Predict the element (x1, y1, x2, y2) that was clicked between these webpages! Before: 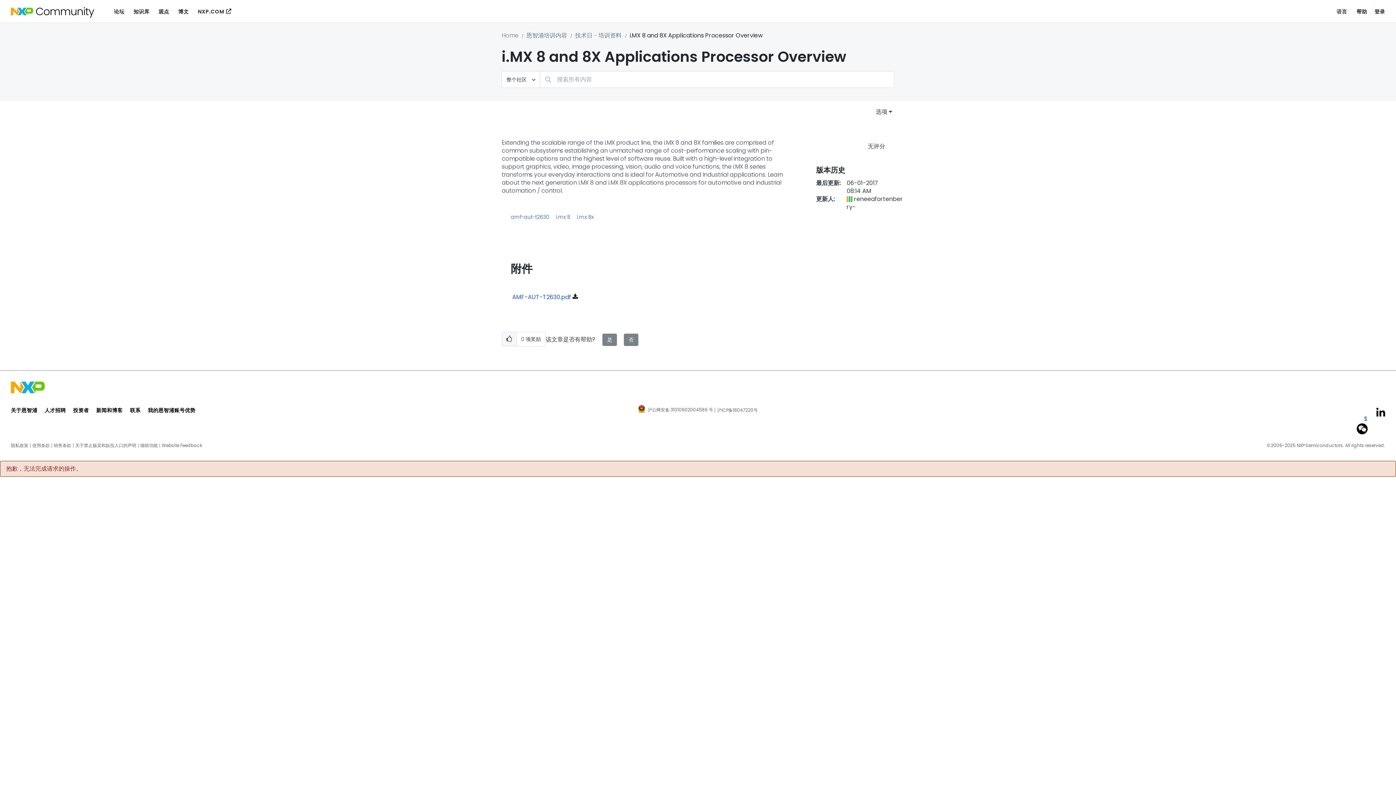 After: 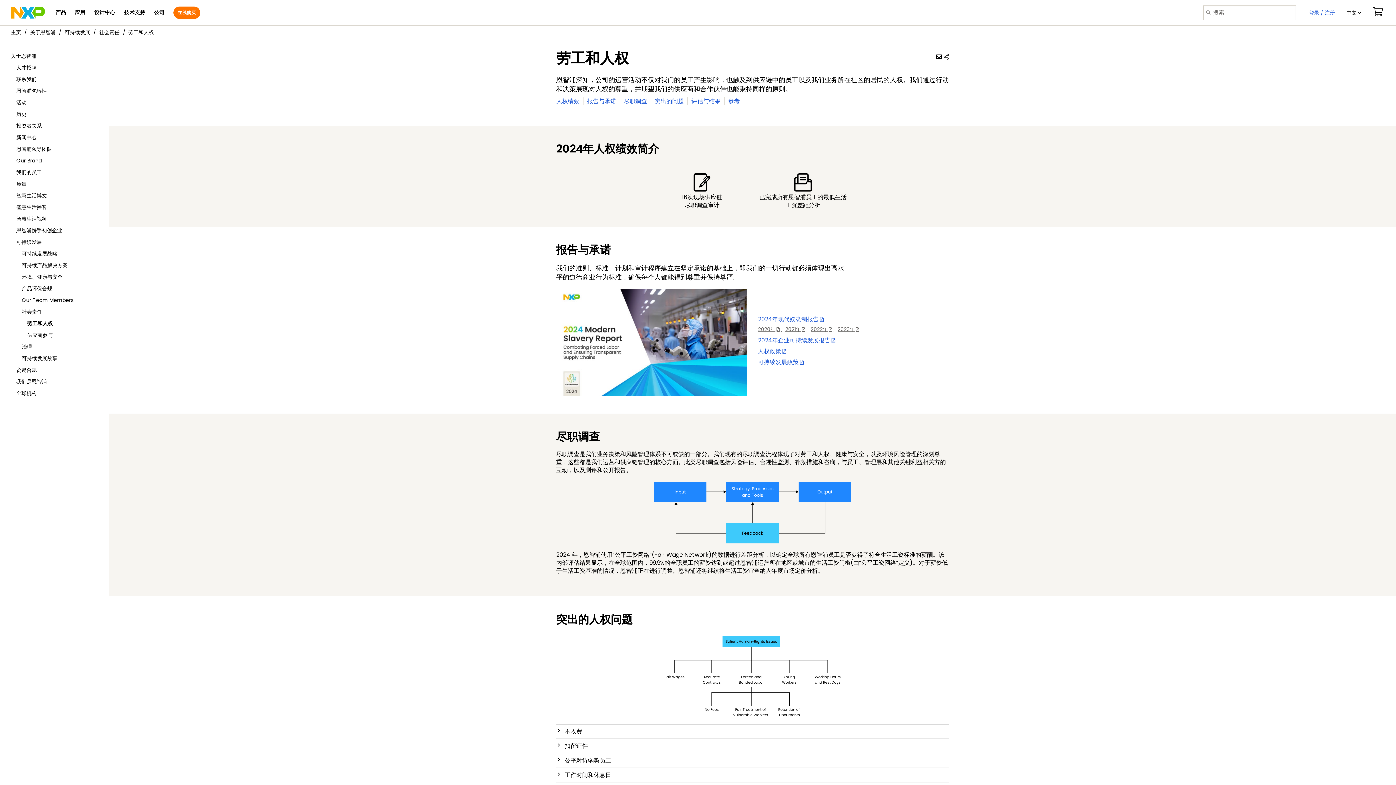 Action: bbox: (73, 443, 138, 447) label: 关于禁止贩卖和奴役人口的声明